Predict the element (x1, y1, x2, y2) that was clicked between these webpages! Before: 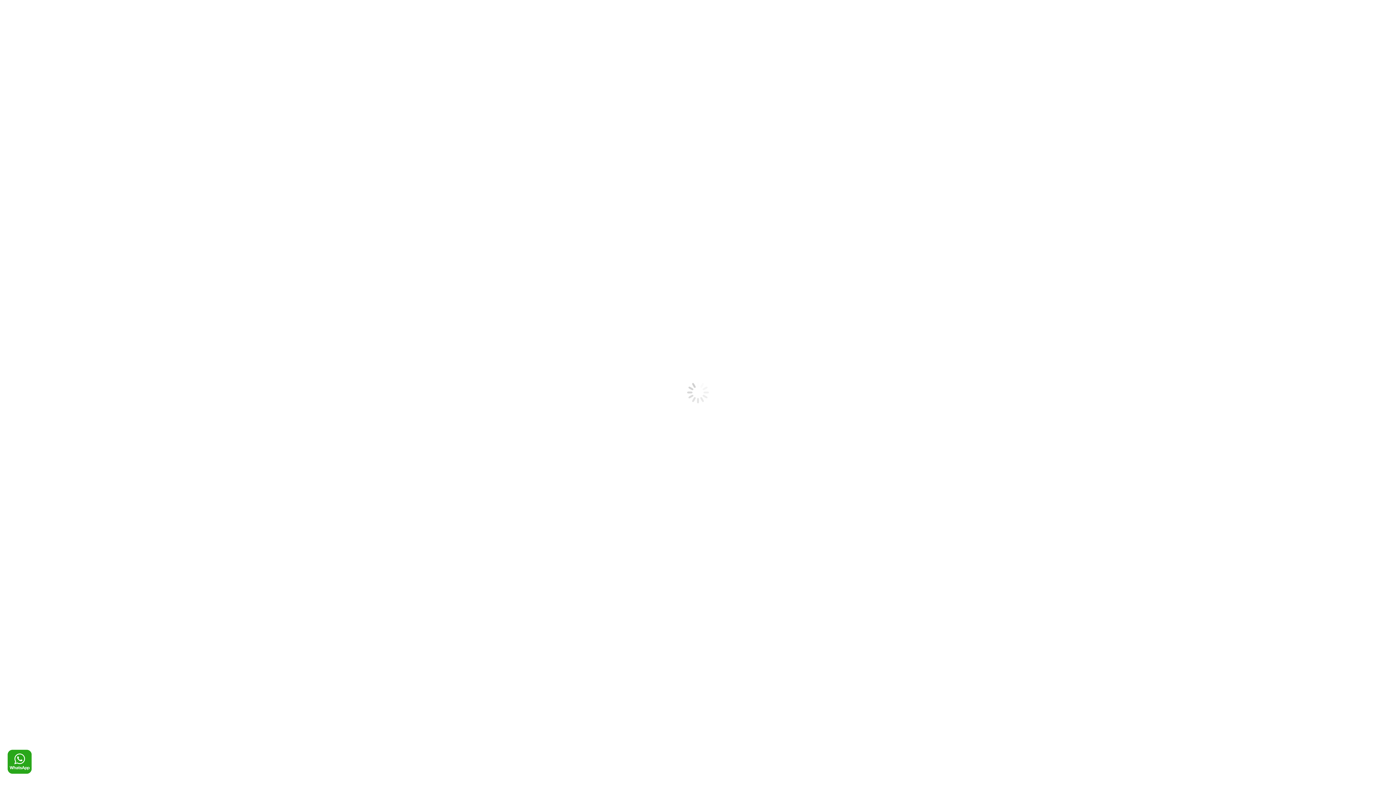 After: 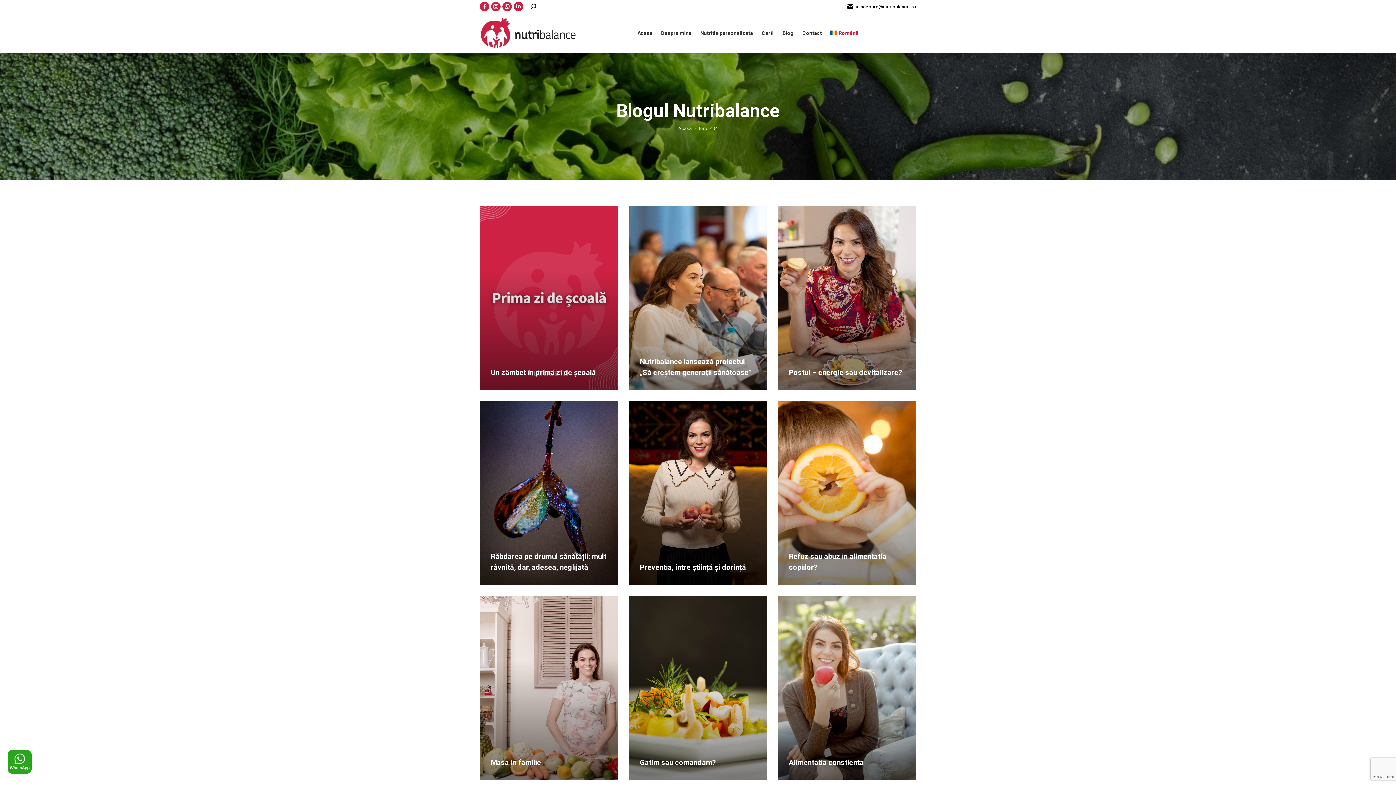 Action: bbox: (6, 749, 32, 778)